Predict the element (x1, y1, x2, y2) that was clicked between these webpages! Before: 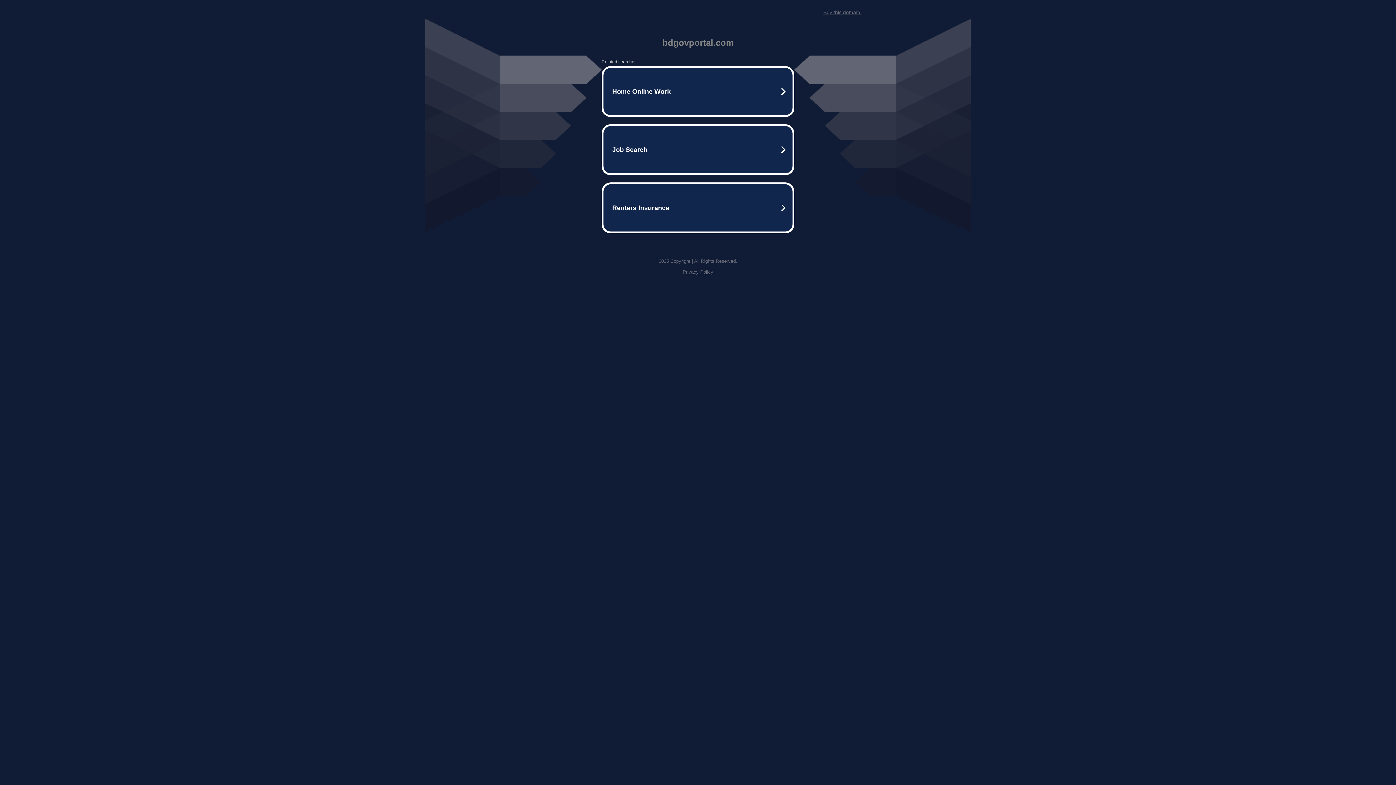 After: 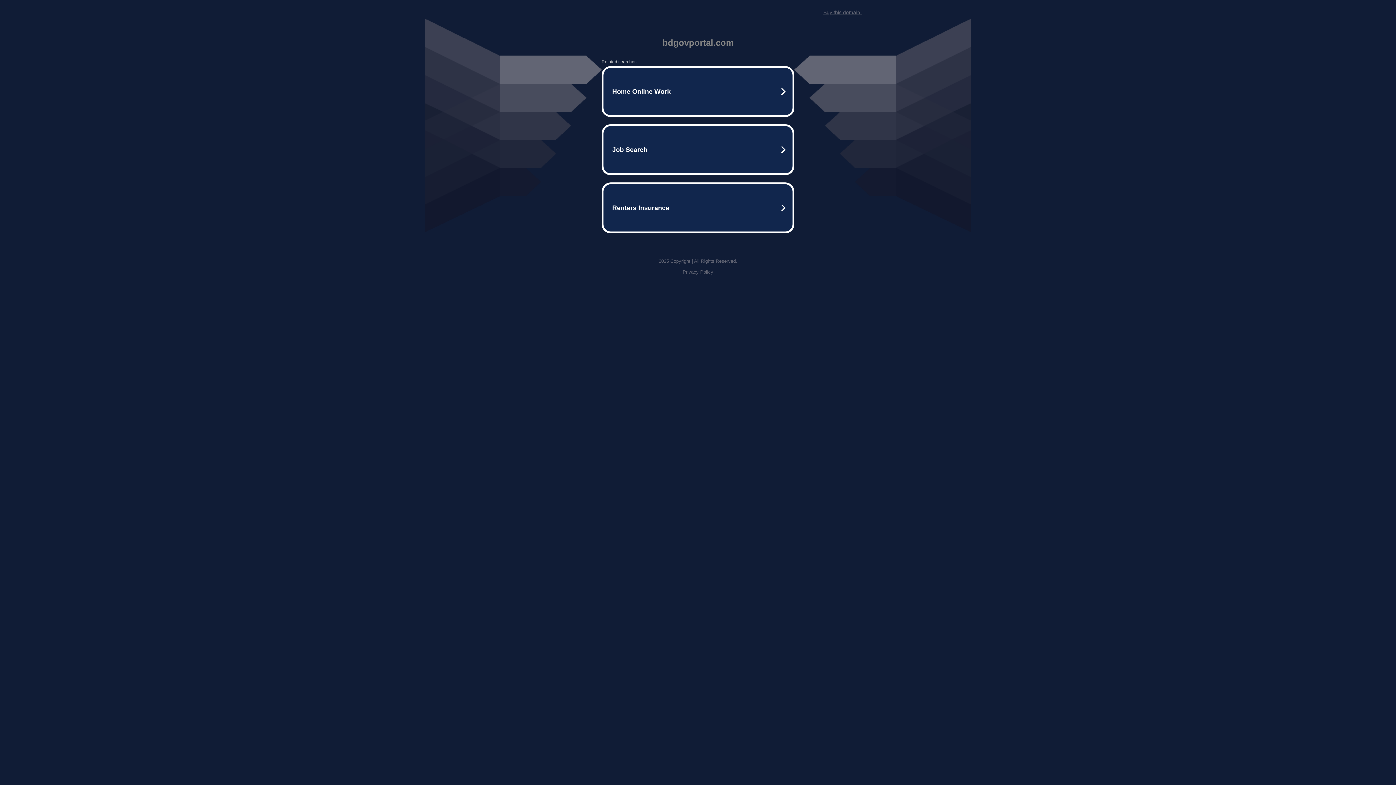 Action: bbox: (823, 9, 861, 15) label: Buy this domain.